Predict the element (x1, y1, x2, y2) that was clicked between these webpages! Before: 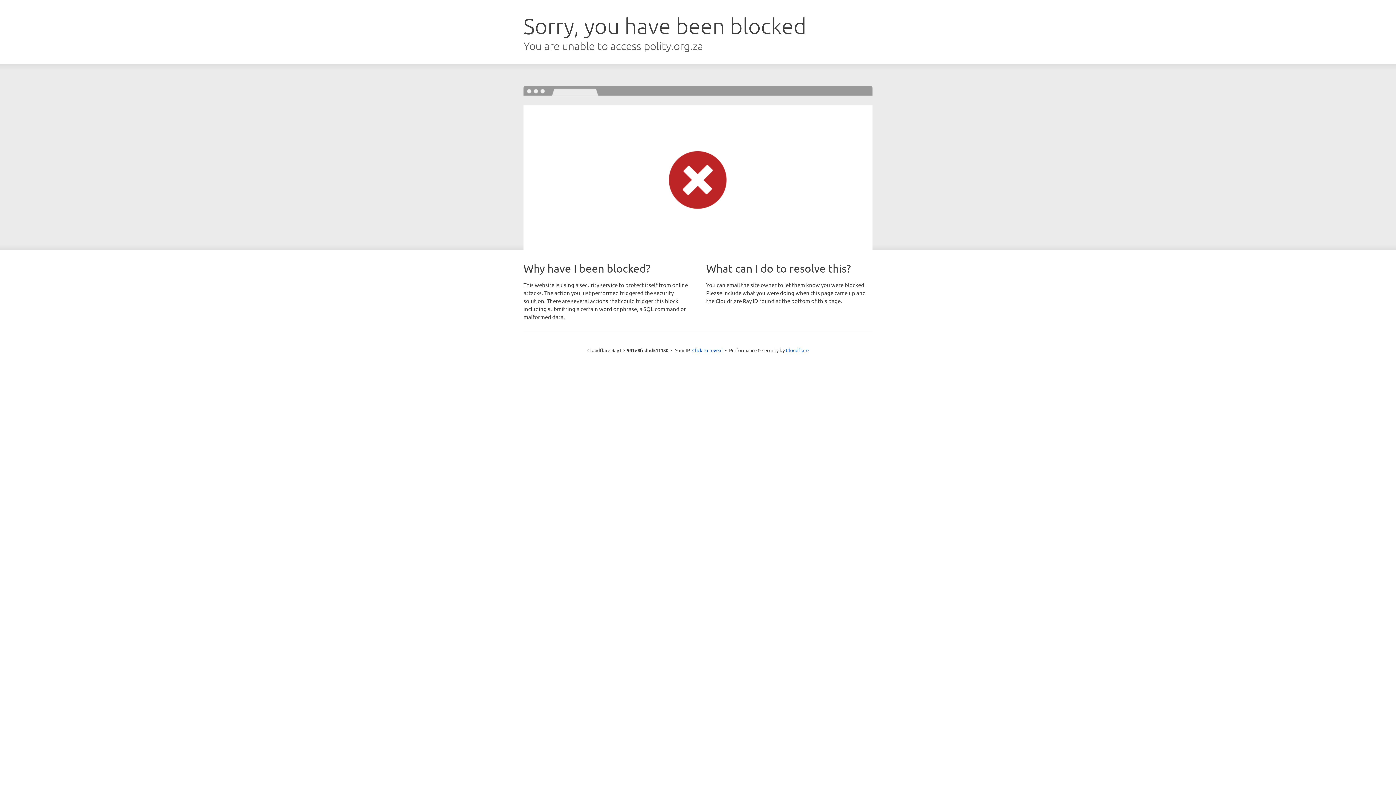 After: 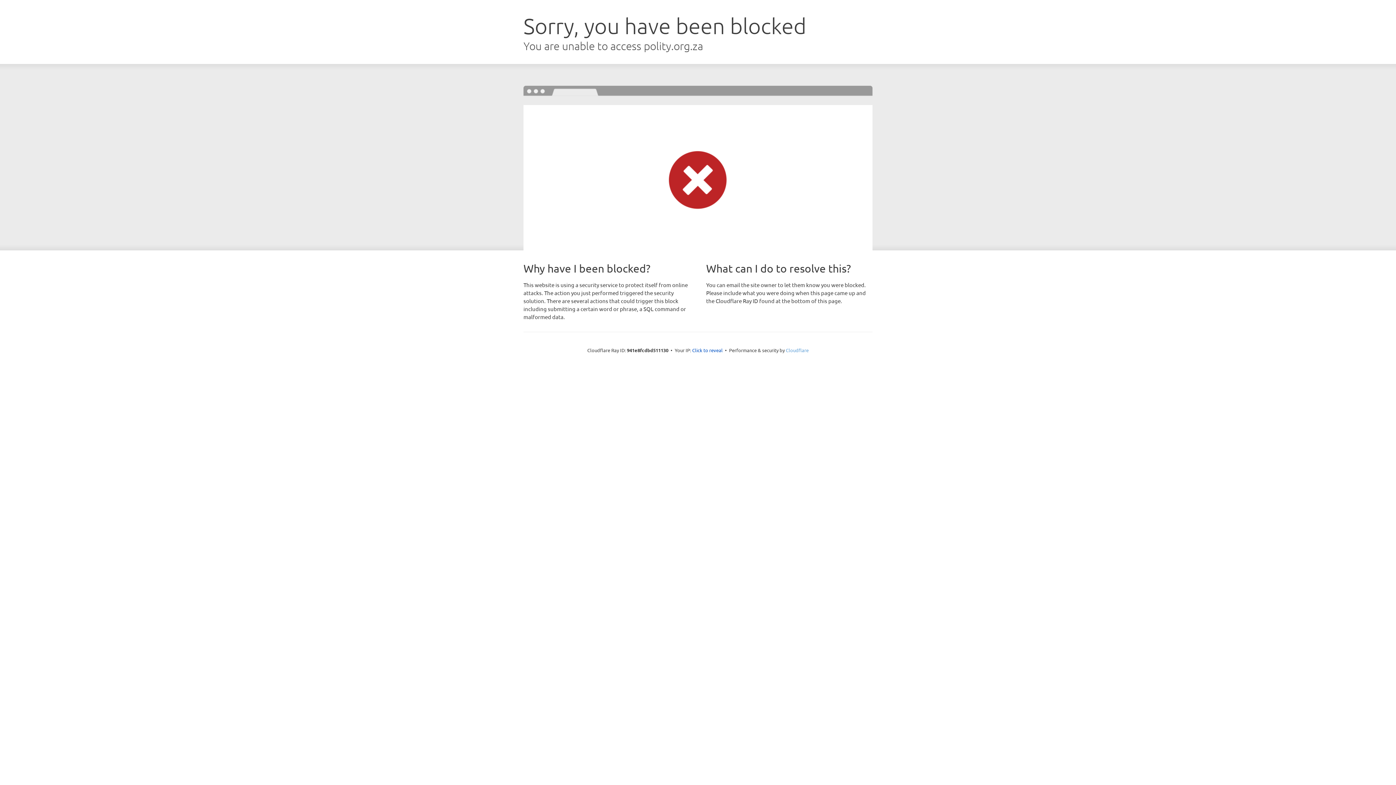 Action: label: Cloudflare bbox: (786, 347, 808, 353)